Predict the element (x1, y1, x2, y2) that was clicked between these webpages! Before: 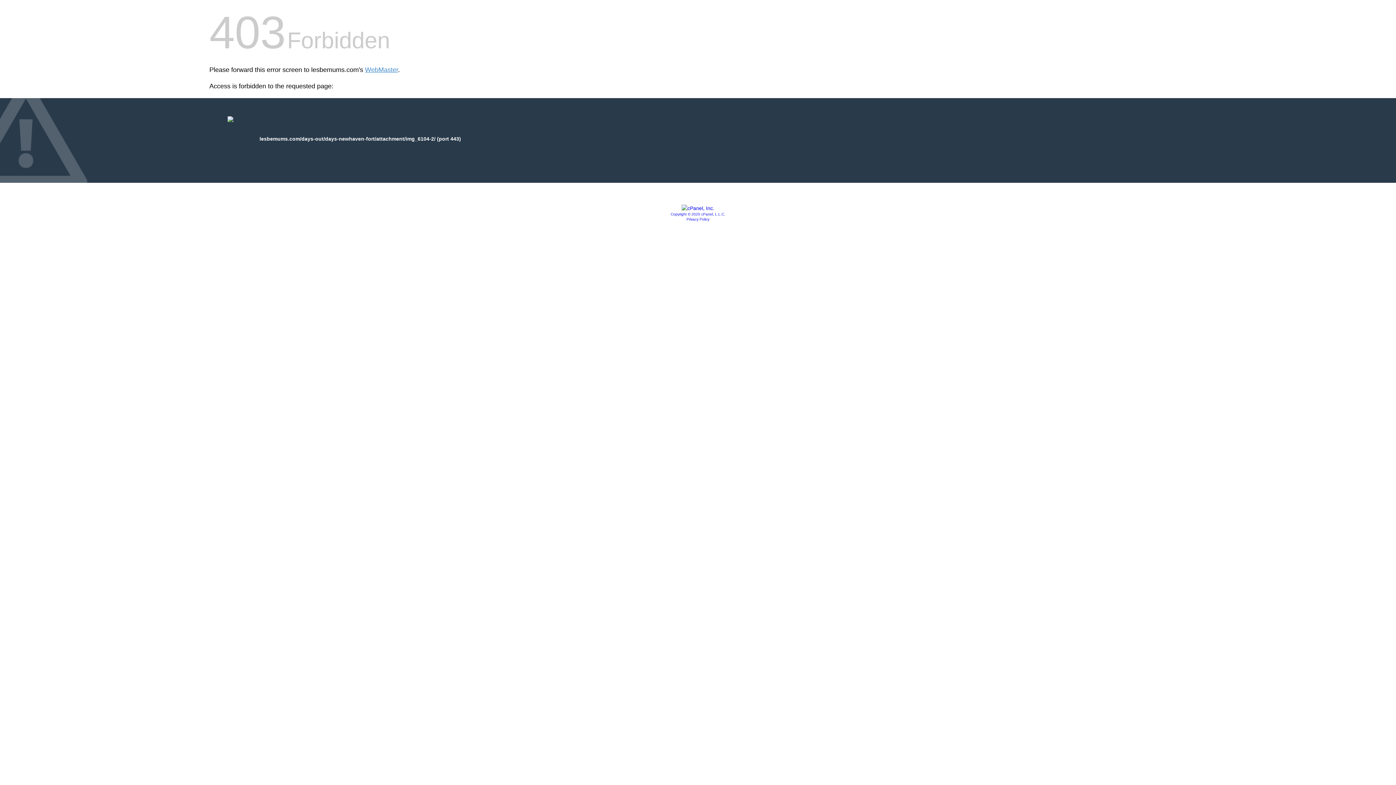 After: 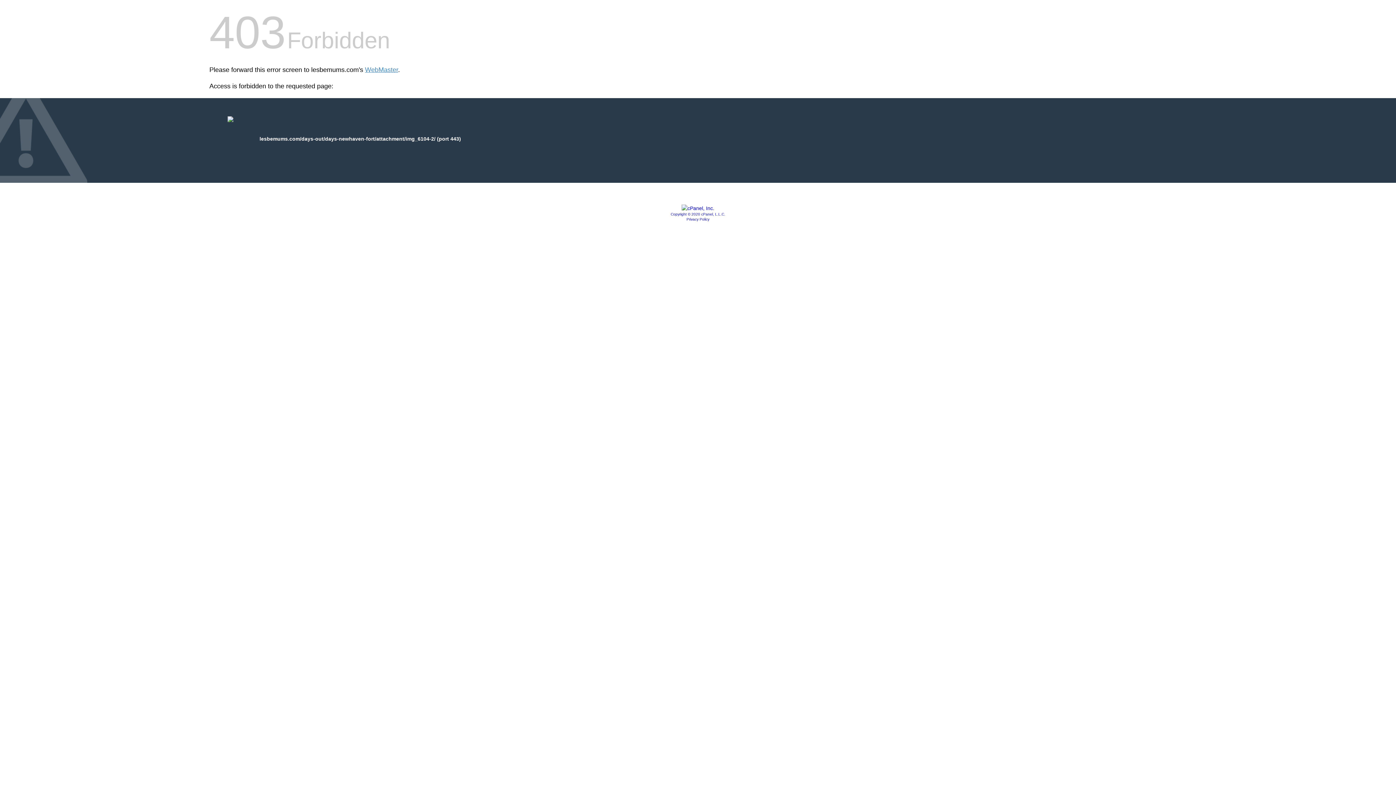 Action: bbox: (681, 205, 714, 211)